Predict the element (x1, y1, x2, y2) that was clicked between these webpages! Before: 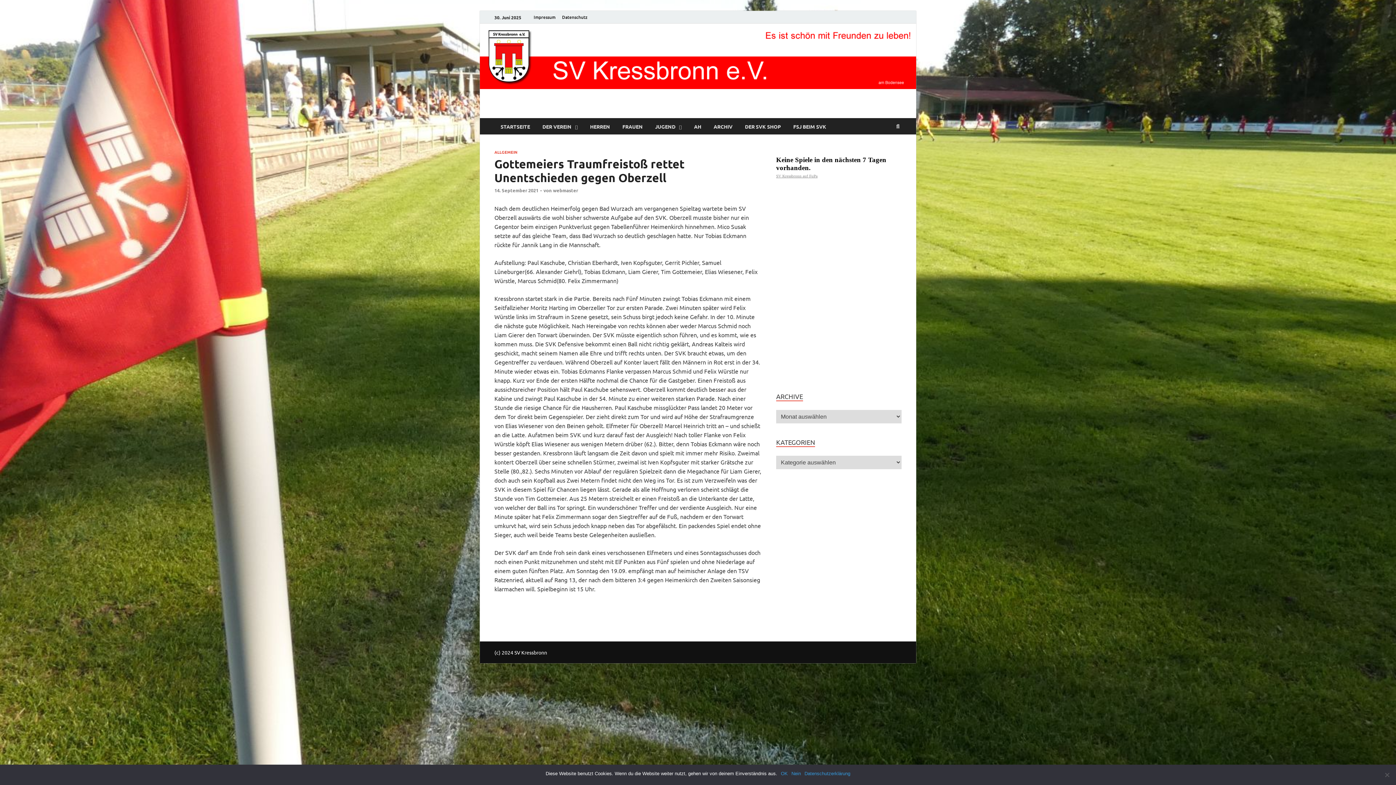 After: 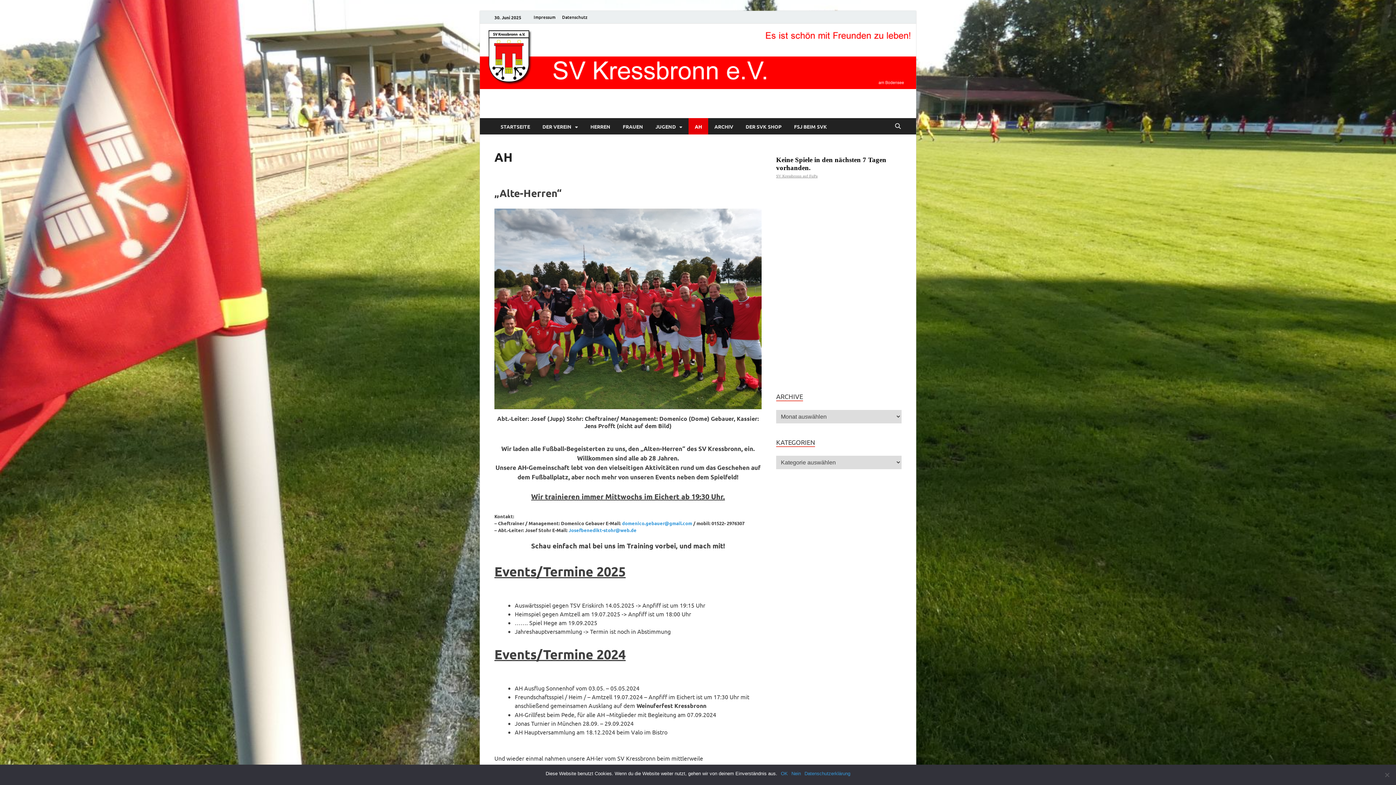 Action: label: AH bbox: (688, 118, 707, 134)